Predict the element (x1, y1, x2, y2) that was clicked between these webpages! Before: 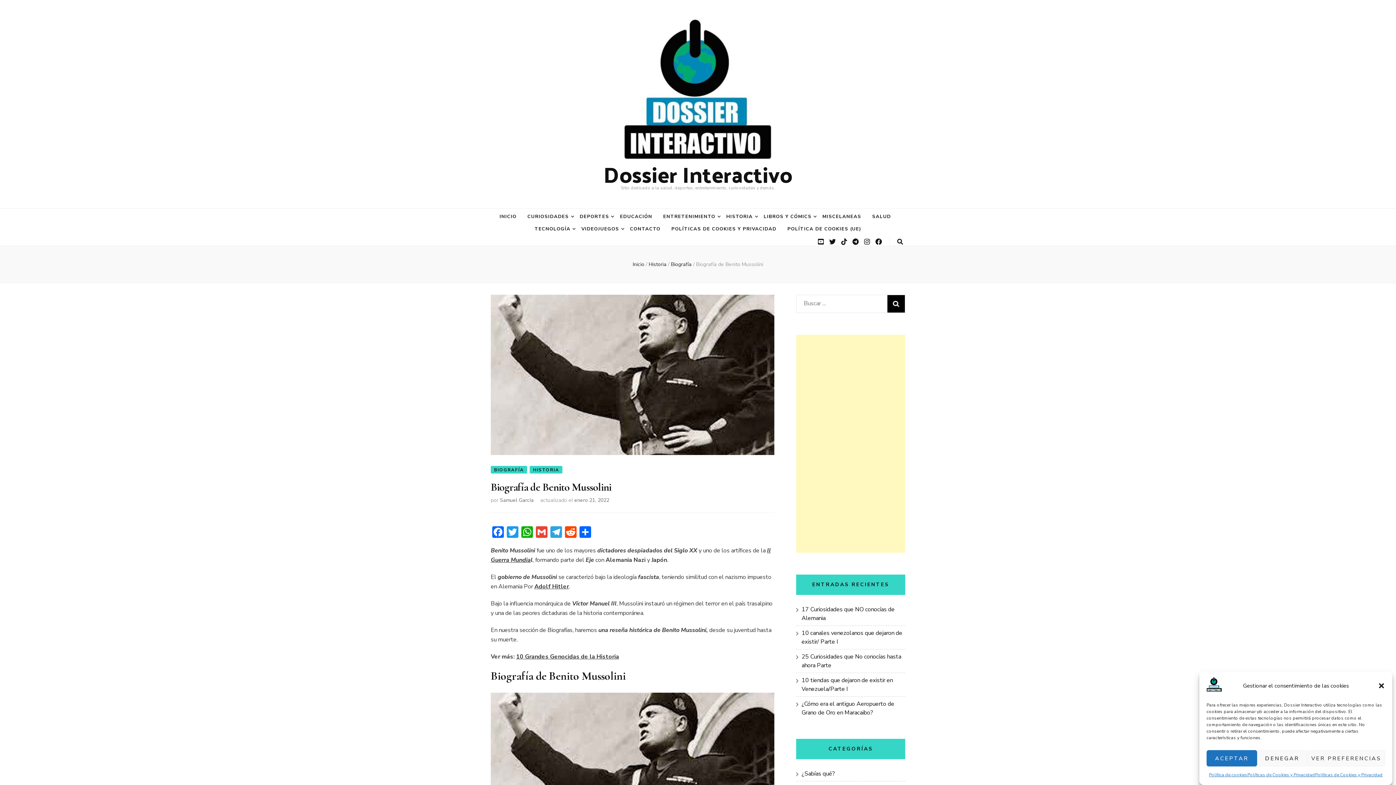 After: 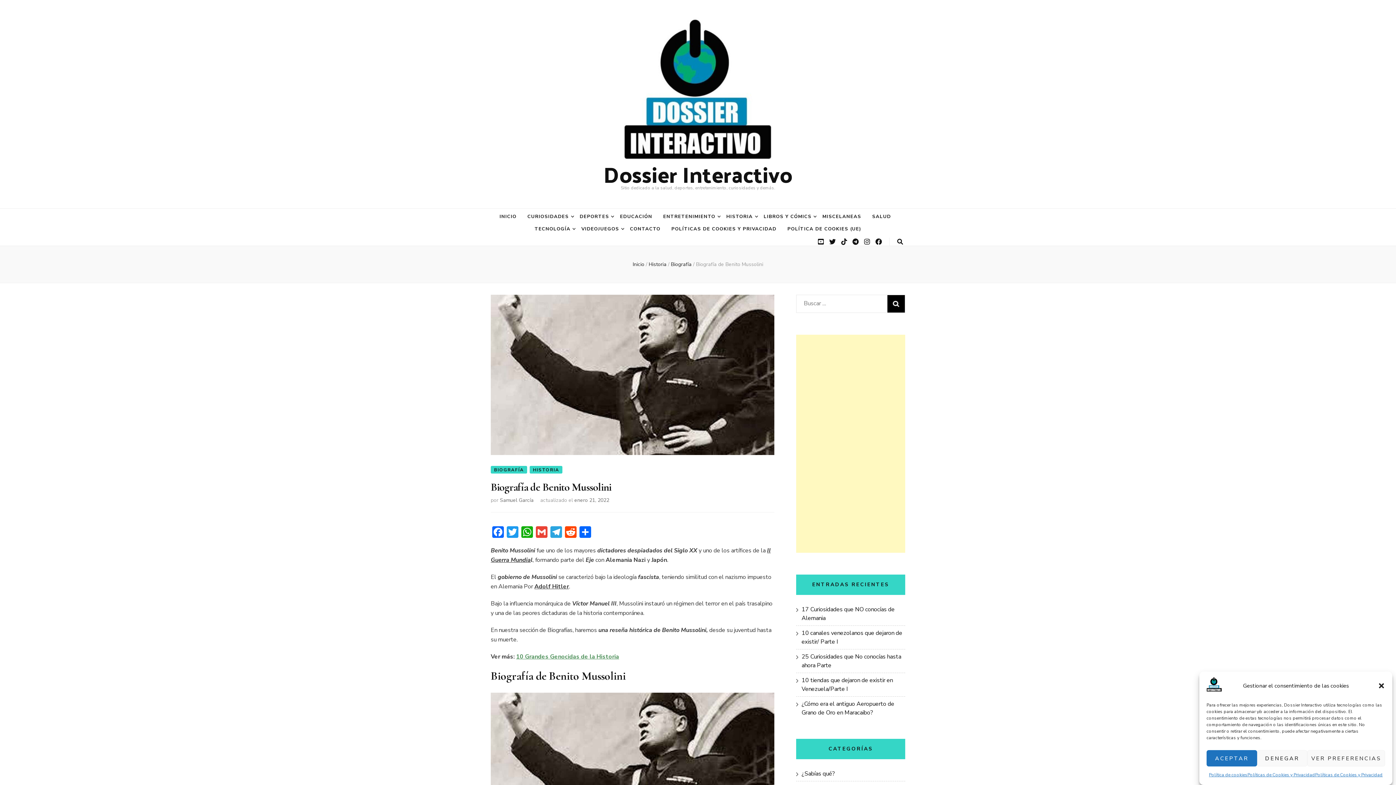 Action: label: 10 Grandes Genocidas de la Historia bbox: (516, 653, 619, 661)